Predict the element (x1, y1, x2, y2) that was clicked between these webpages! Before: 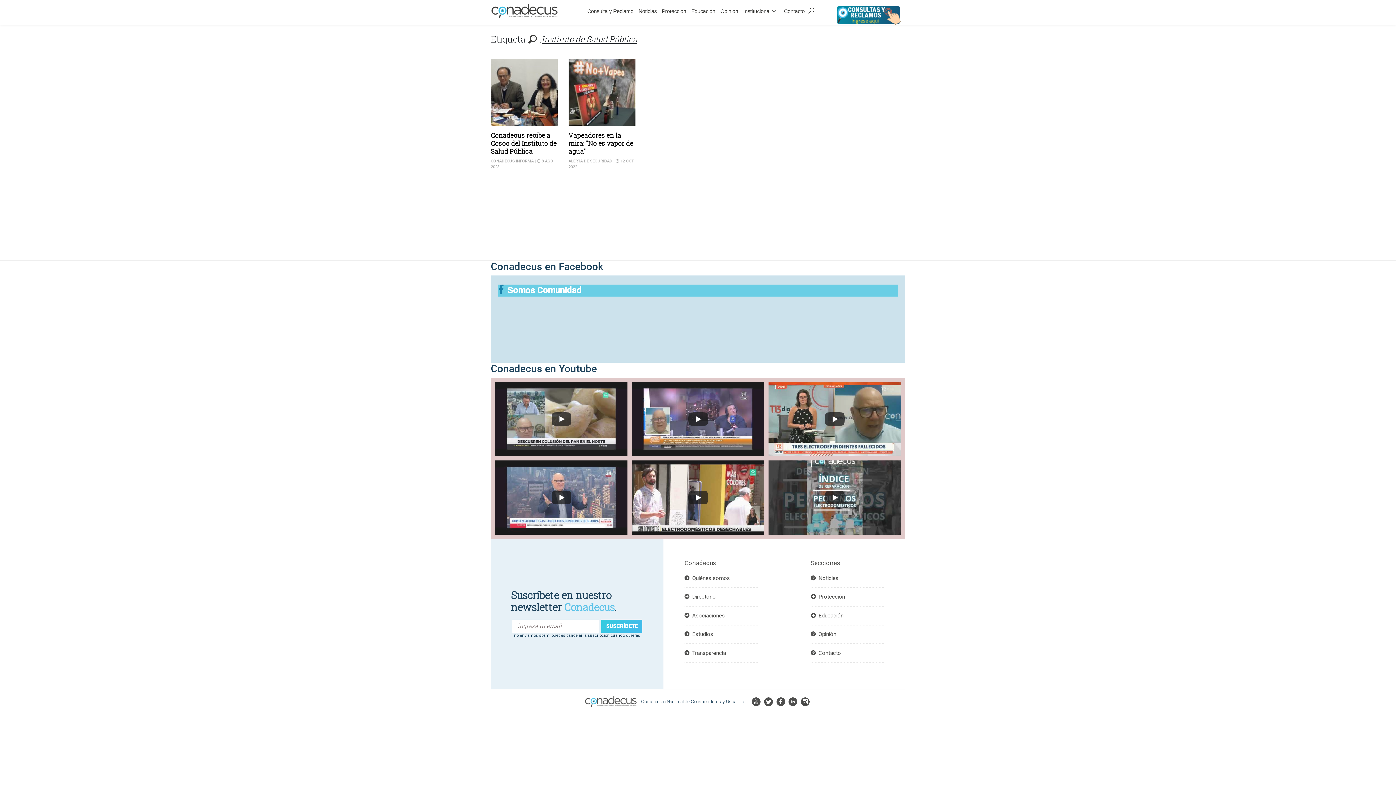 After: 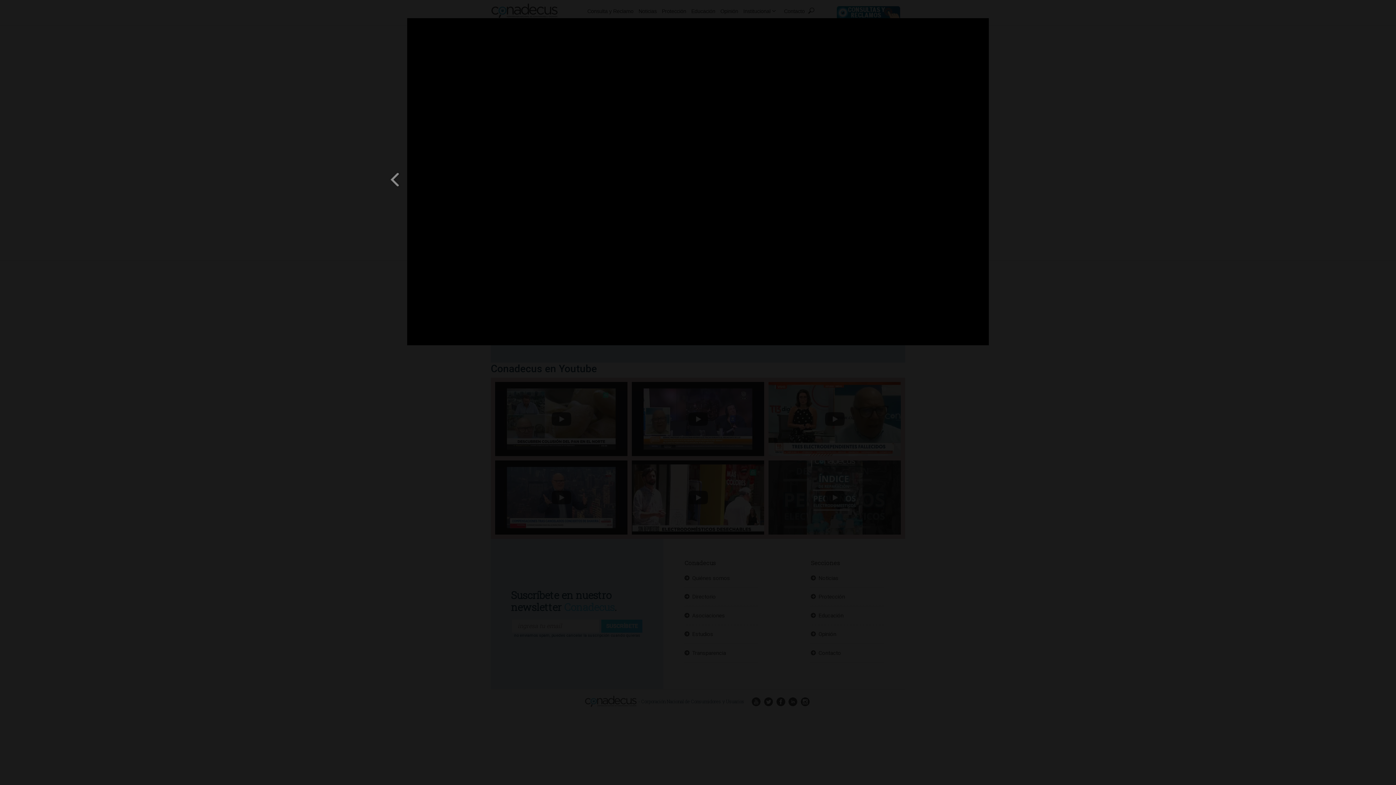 Action: bbox: (768, 460, 901, 534) label: Visitamos locales de Tenderini para encuestar a los locatarios #reparacion #conadecus
YouTube Video VVVOV1Q5bjkzZS0tc0Vob0Zaa1lwUGZnLjh6M040LVFCYjJV